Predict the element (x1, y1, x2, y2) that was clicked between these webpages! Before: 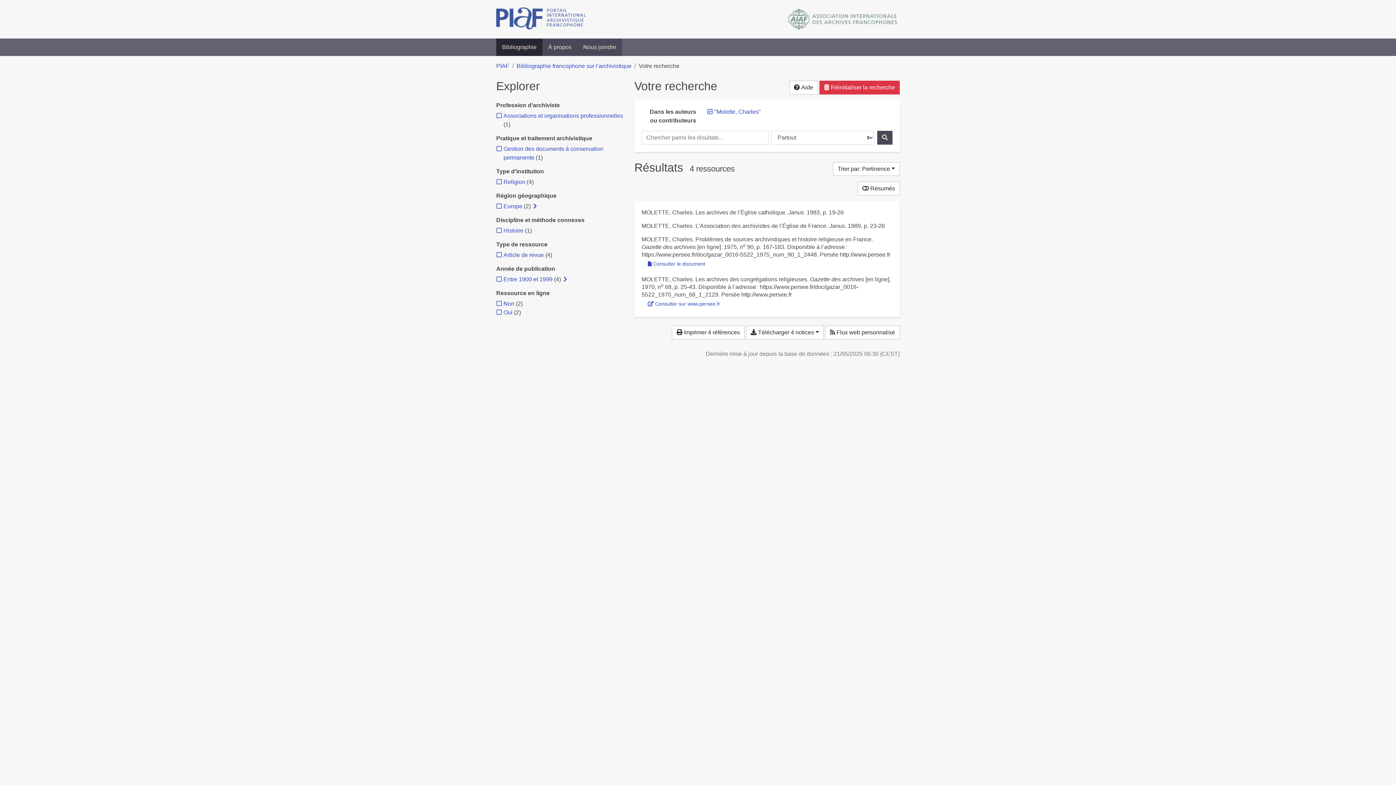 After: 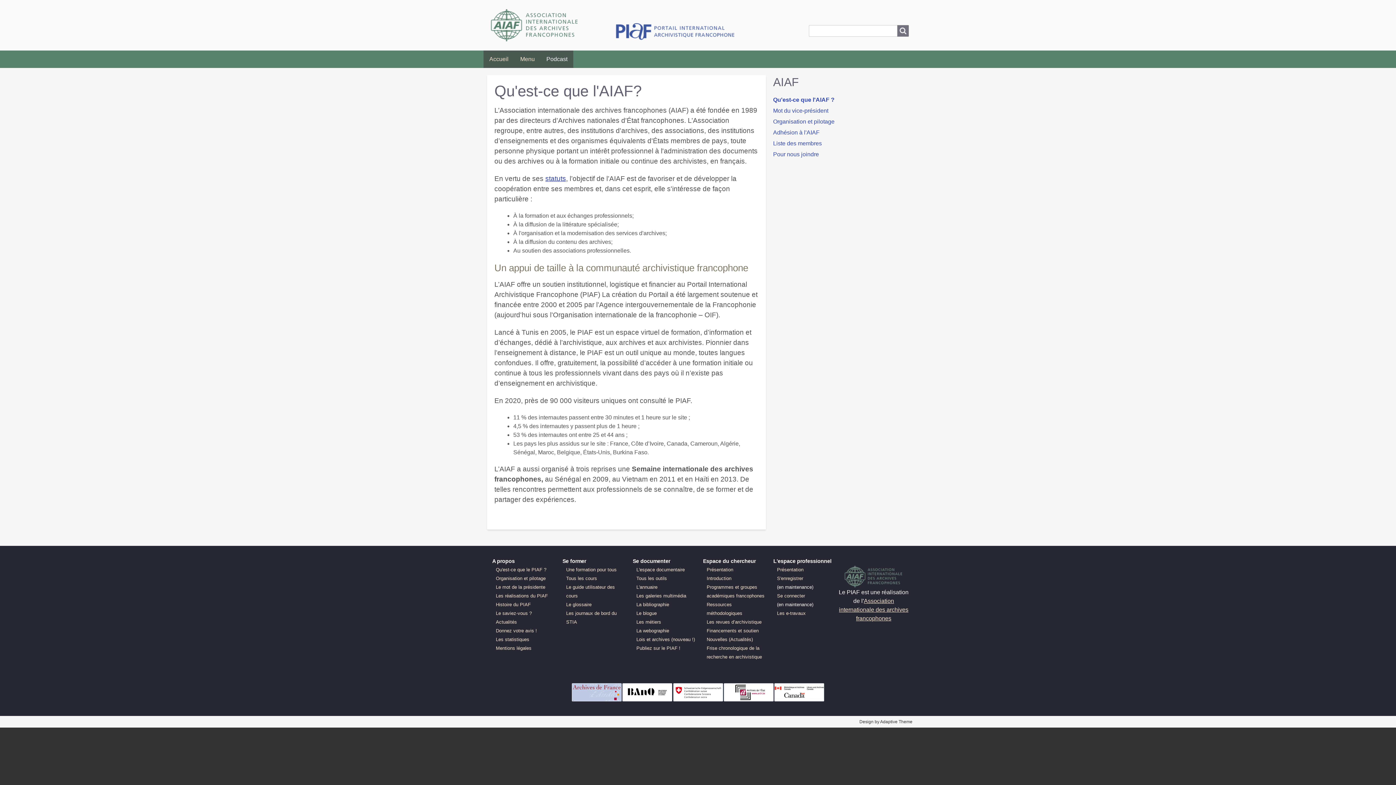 Action: bbox: (786, 7, 900, 31)